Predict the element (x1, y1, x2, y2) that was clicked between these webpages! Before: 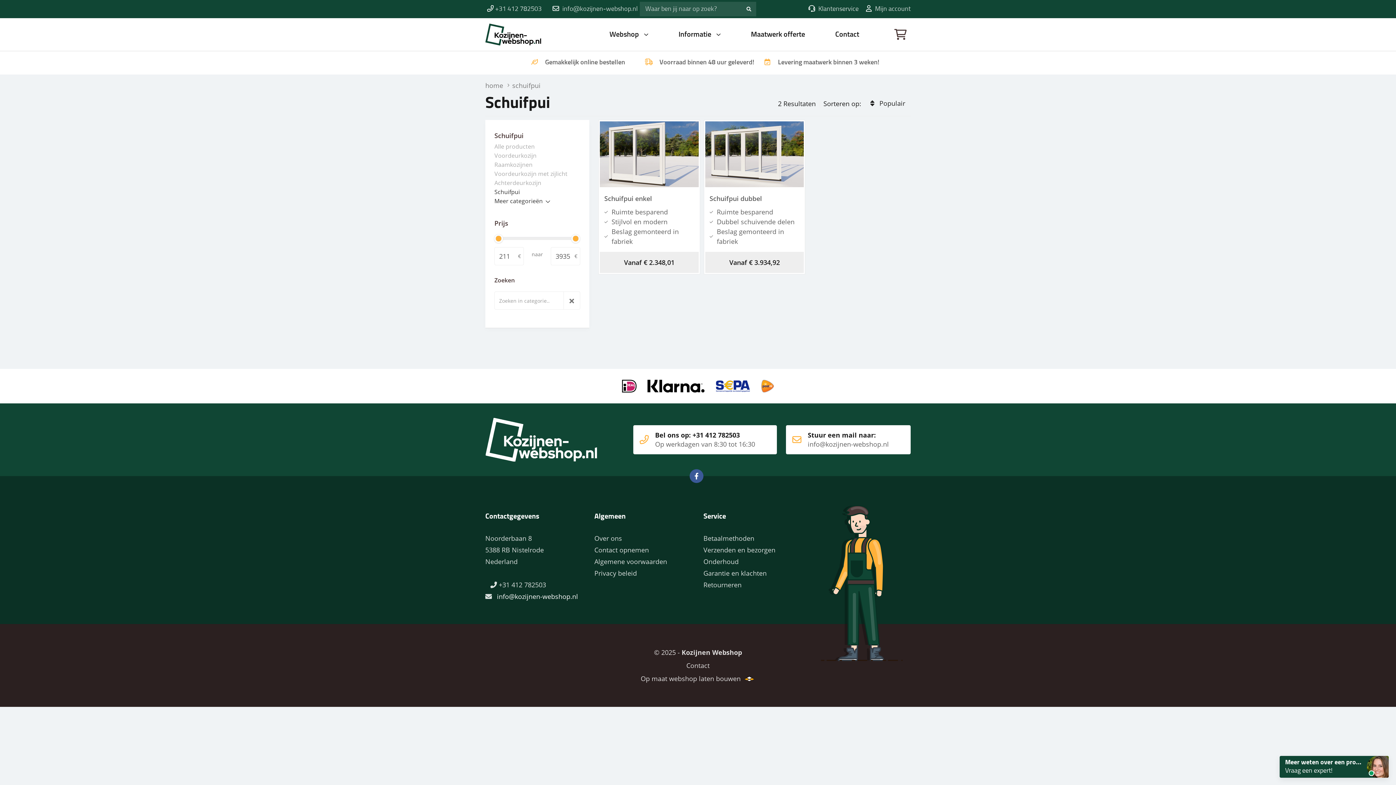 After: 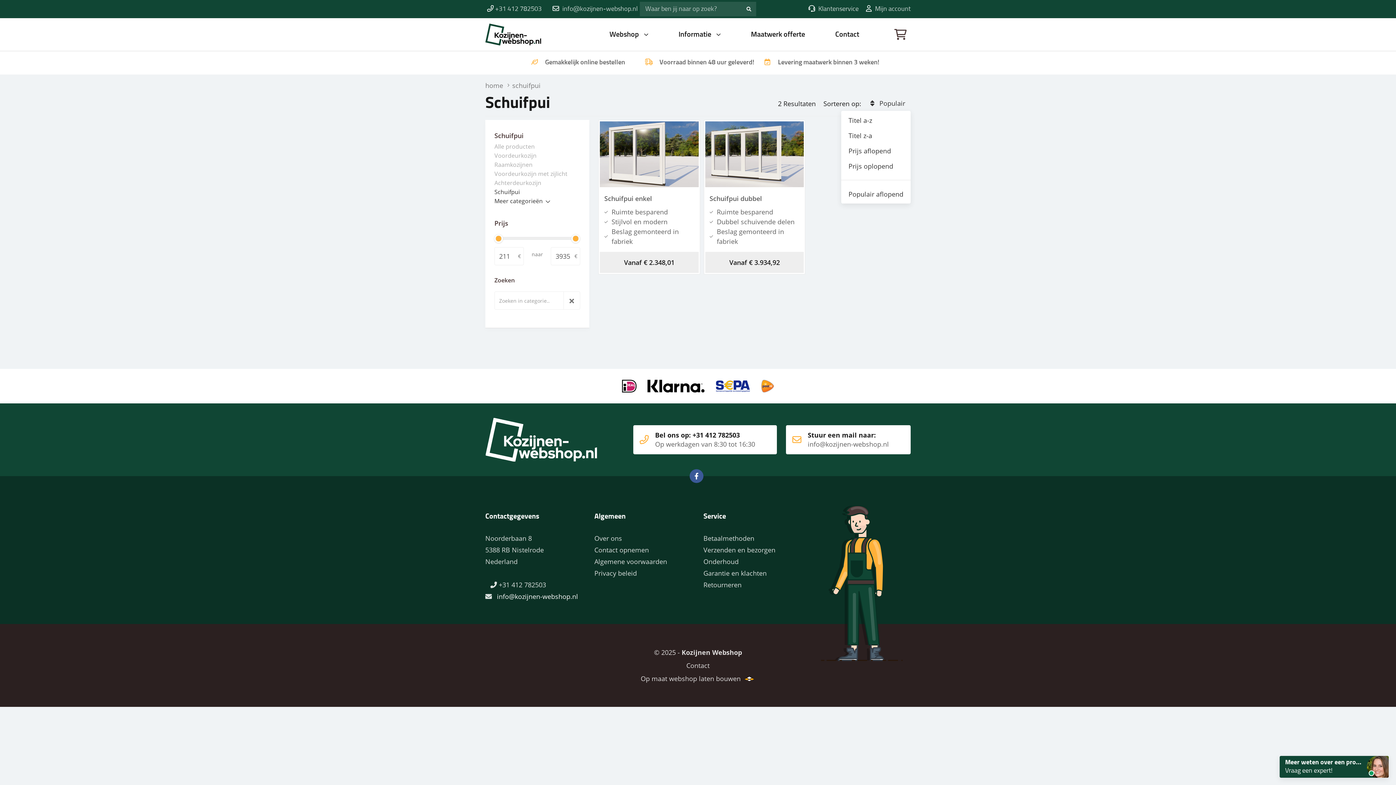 Action: label: Populair bbox: (865, 96, 910, 110)